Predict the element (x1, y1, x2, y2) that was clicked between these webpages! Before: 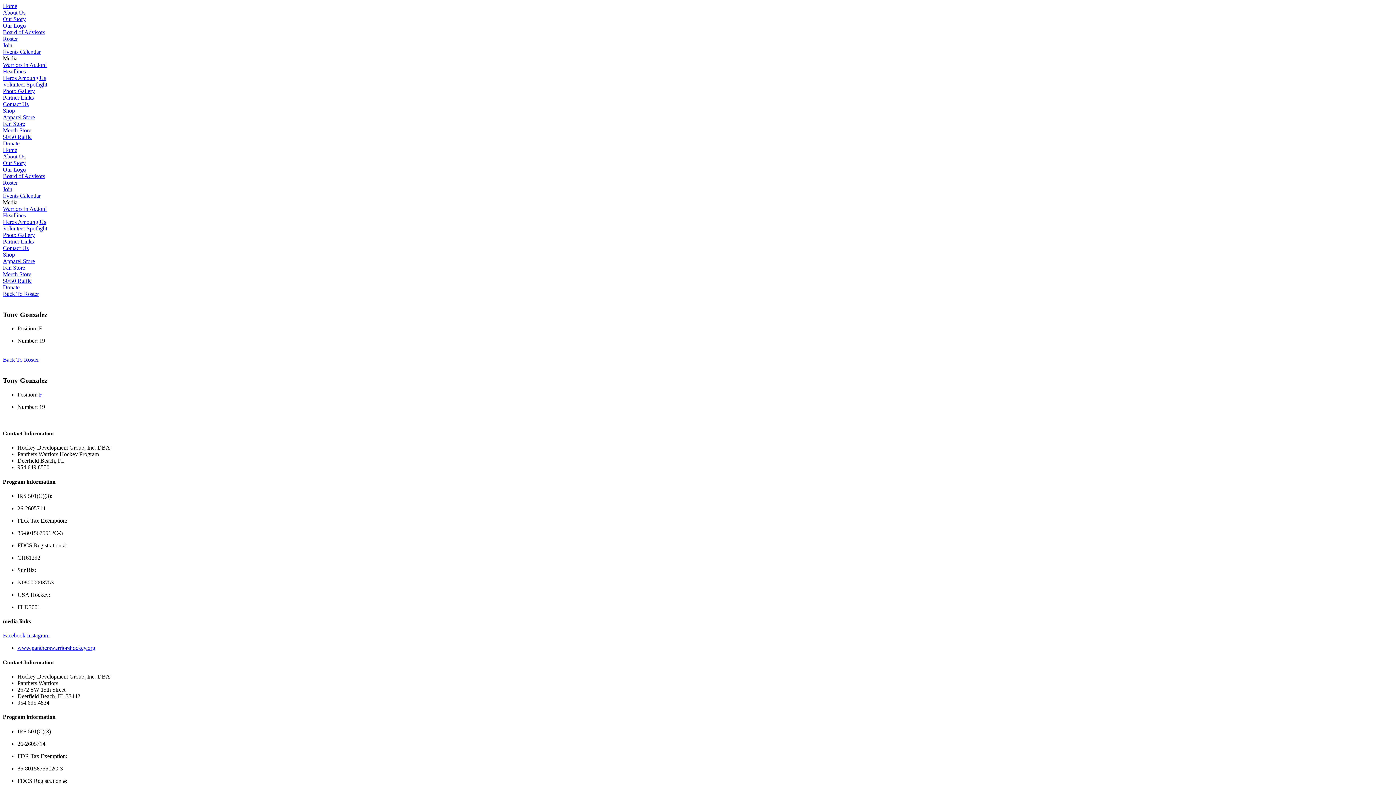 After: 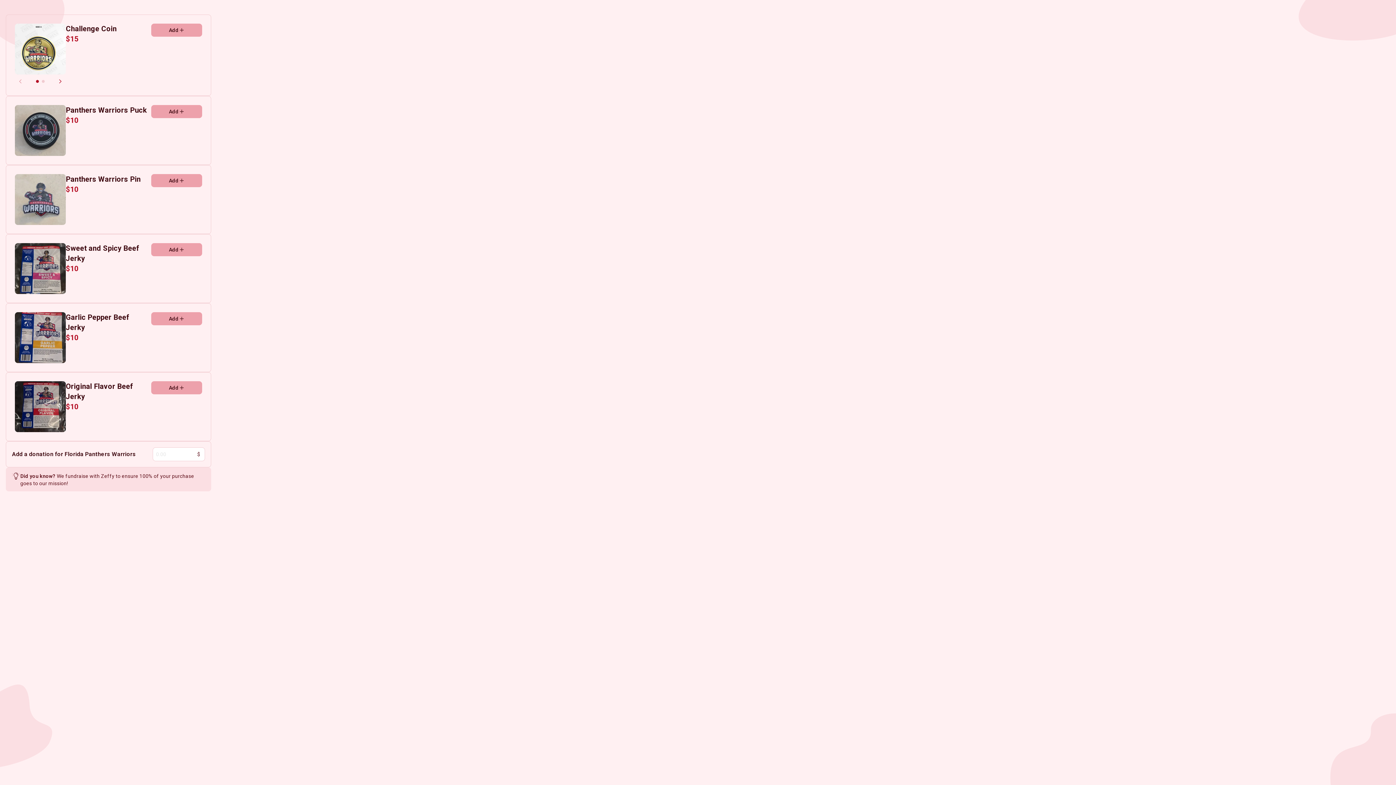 Action: label: Merch Store bbox: (2, 127, 31, 133)